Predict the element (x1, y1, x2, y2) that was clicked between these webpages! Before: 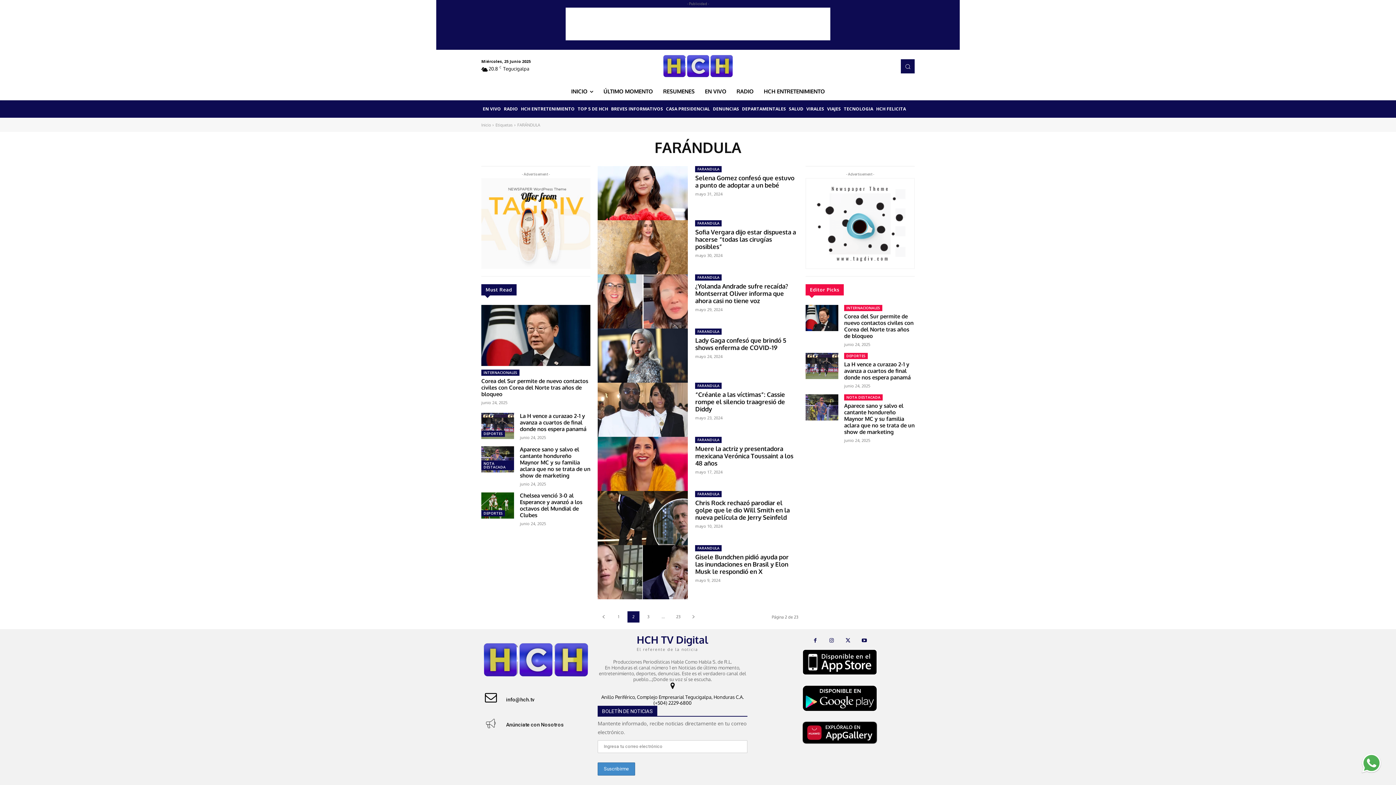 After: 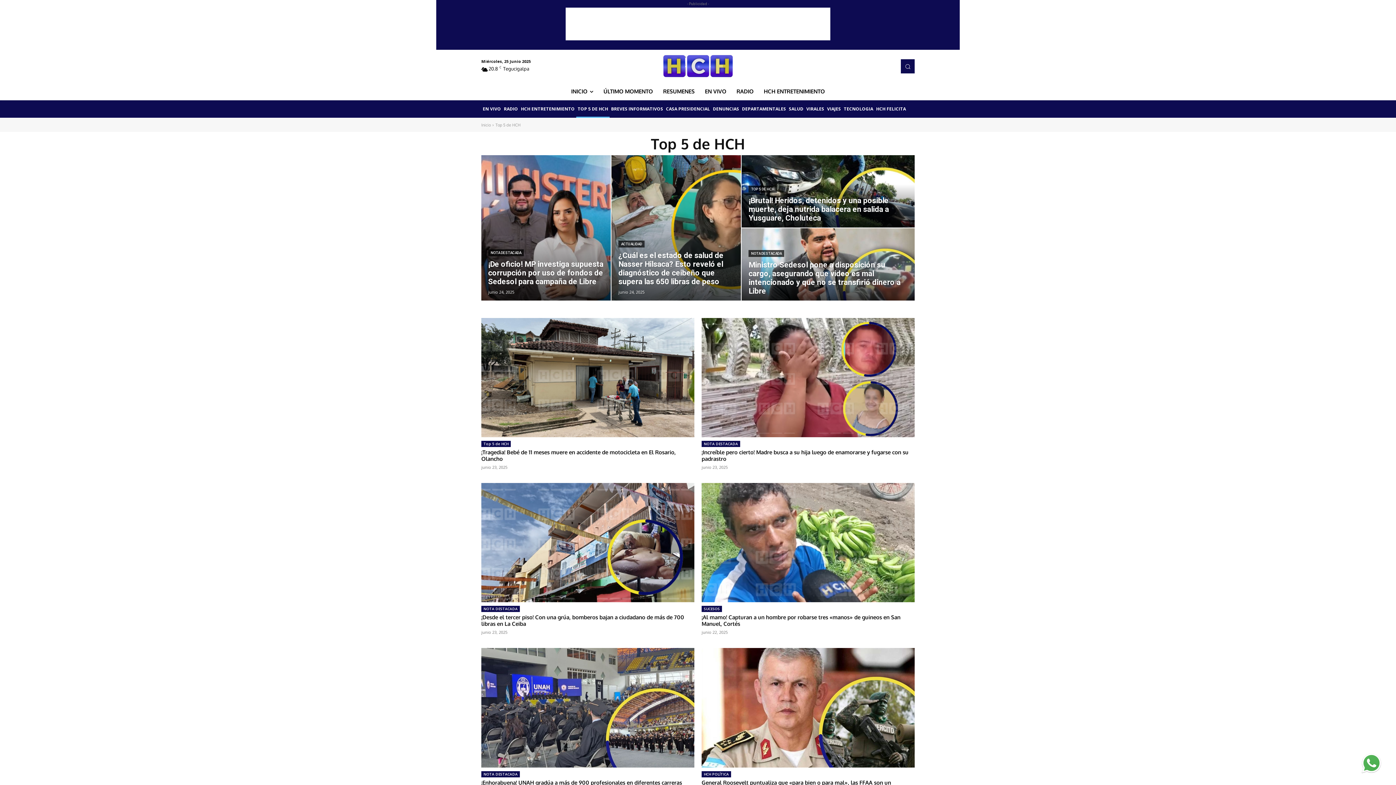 Action: bbox: (576, 100, 609, 117) label: TOP 5 DE HCH